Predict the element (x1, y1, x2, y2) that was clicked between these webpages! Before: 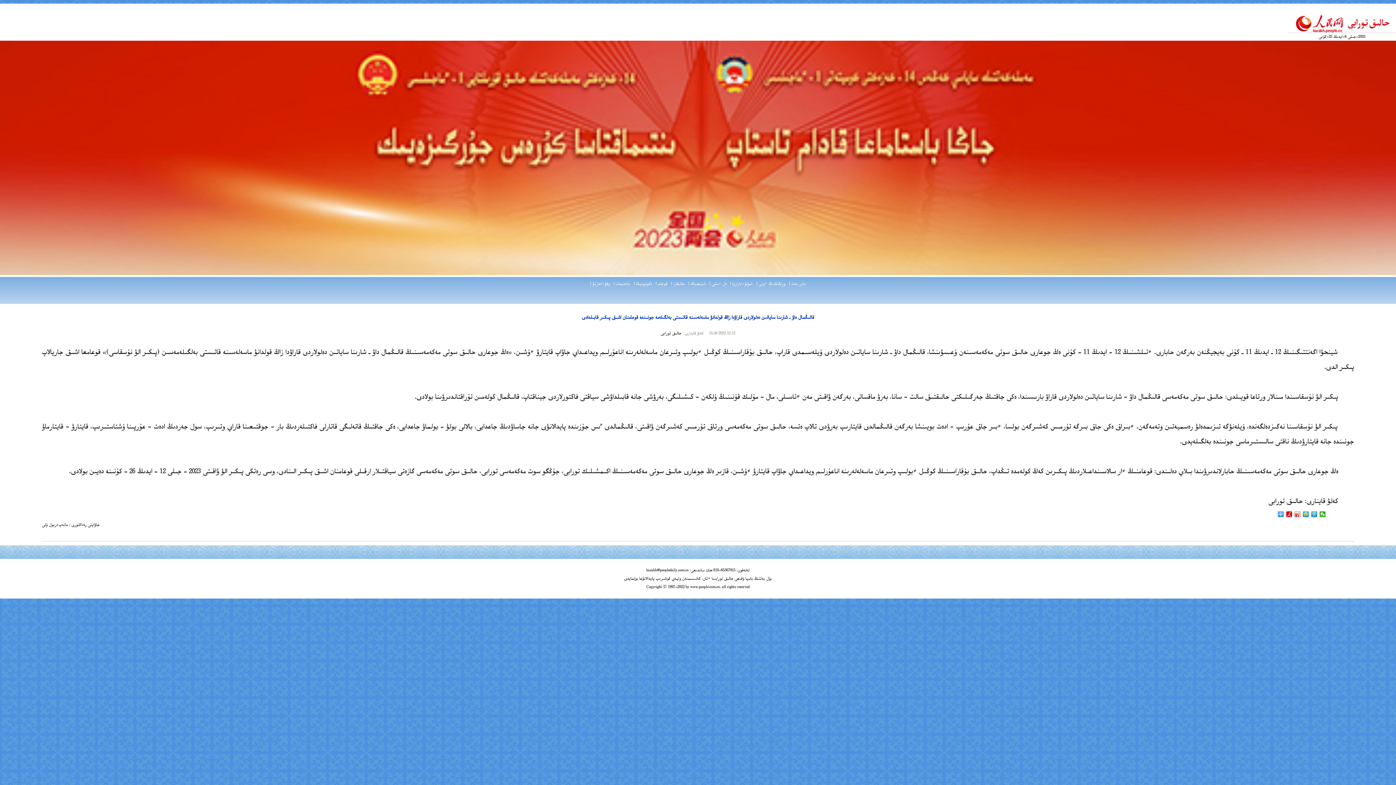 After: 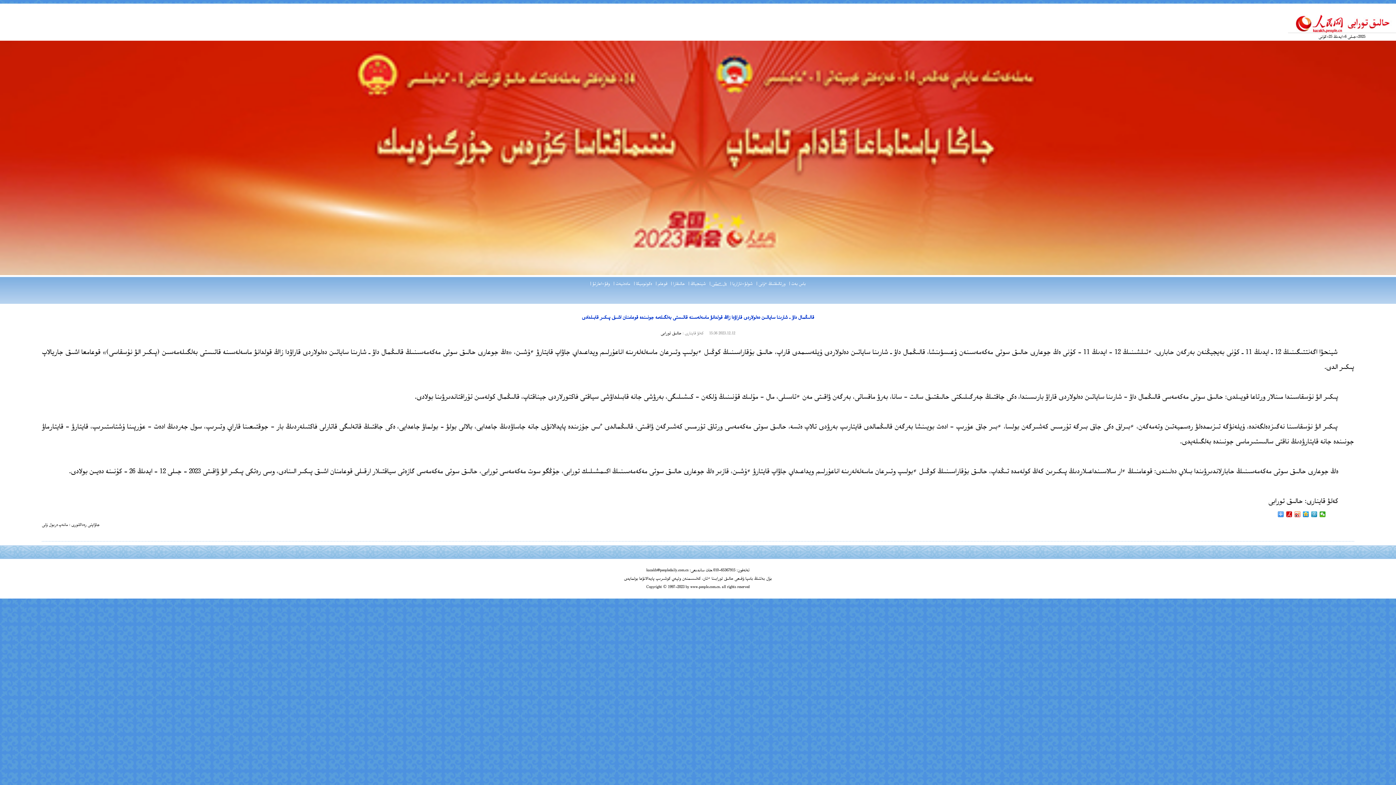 Action: bbox: (708, 277, 727, 290) label: ەل ءىشى |